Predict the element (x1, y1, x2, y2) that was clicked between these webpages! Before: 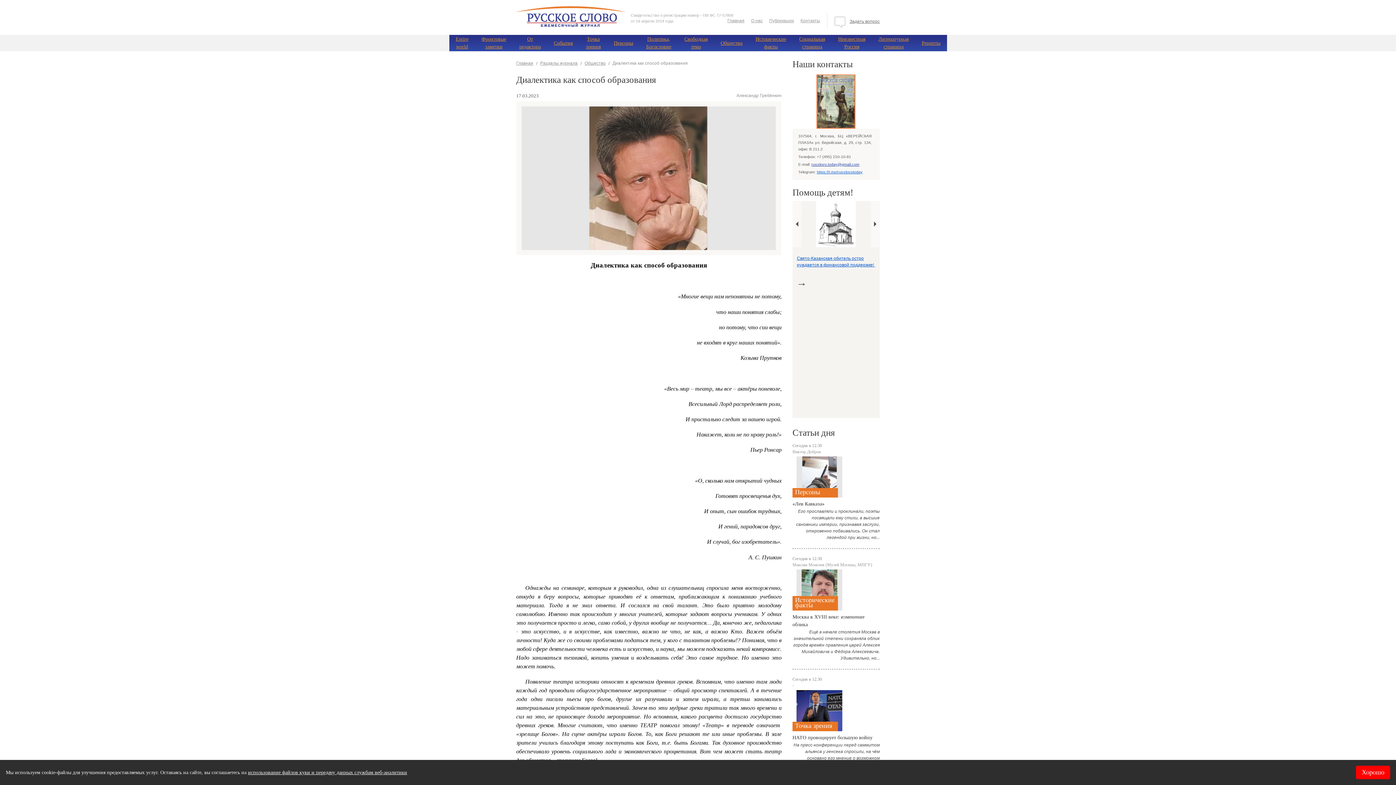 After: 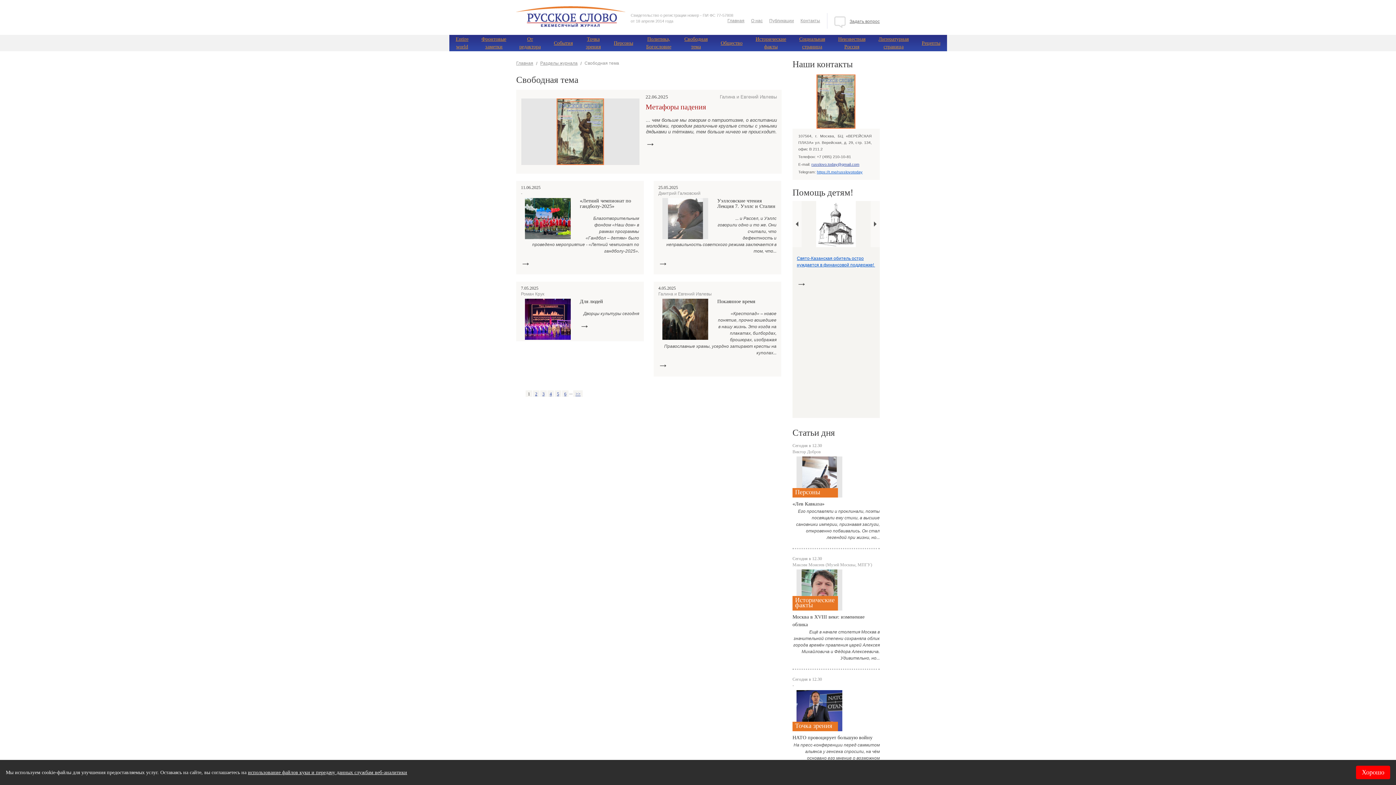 Action: label: Свободная тема bbox: (678, 34, 714, 51)